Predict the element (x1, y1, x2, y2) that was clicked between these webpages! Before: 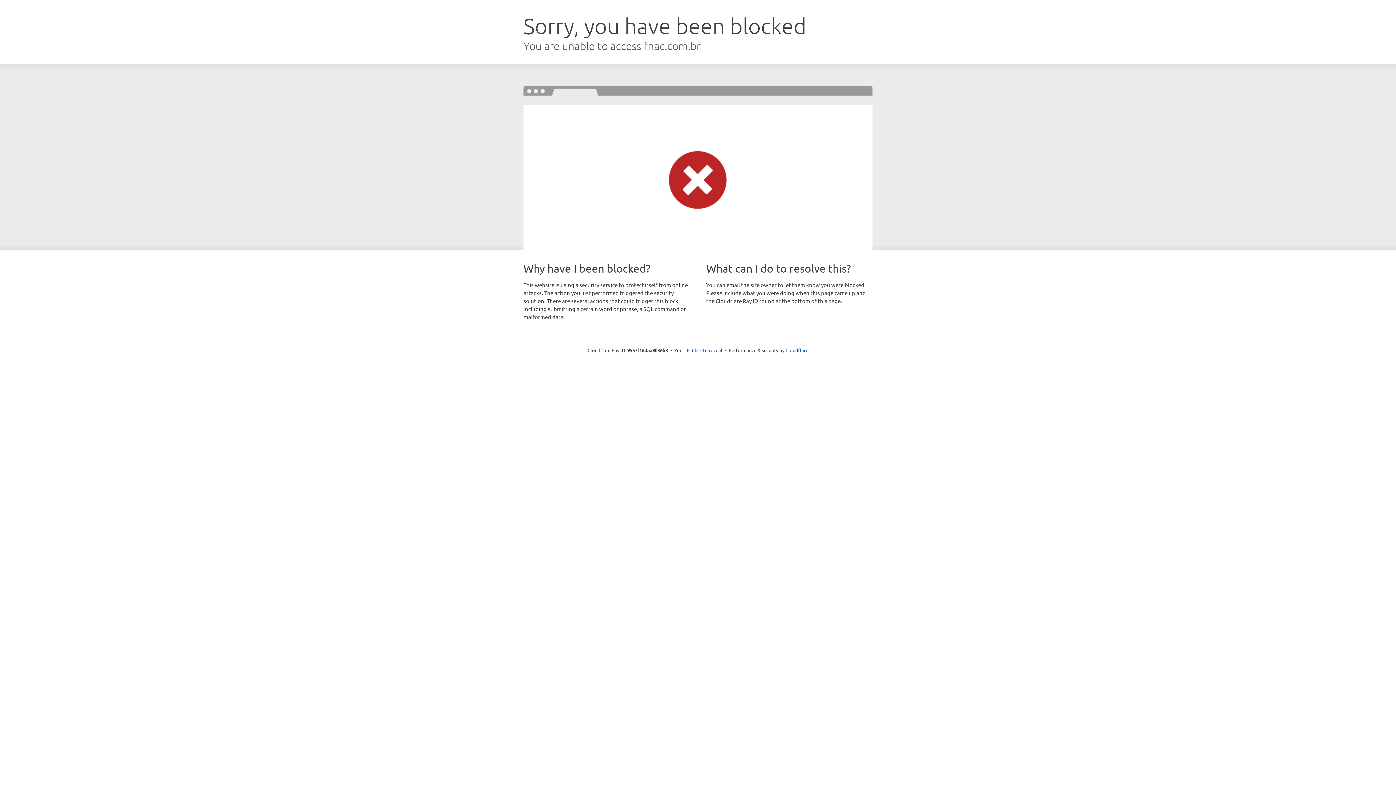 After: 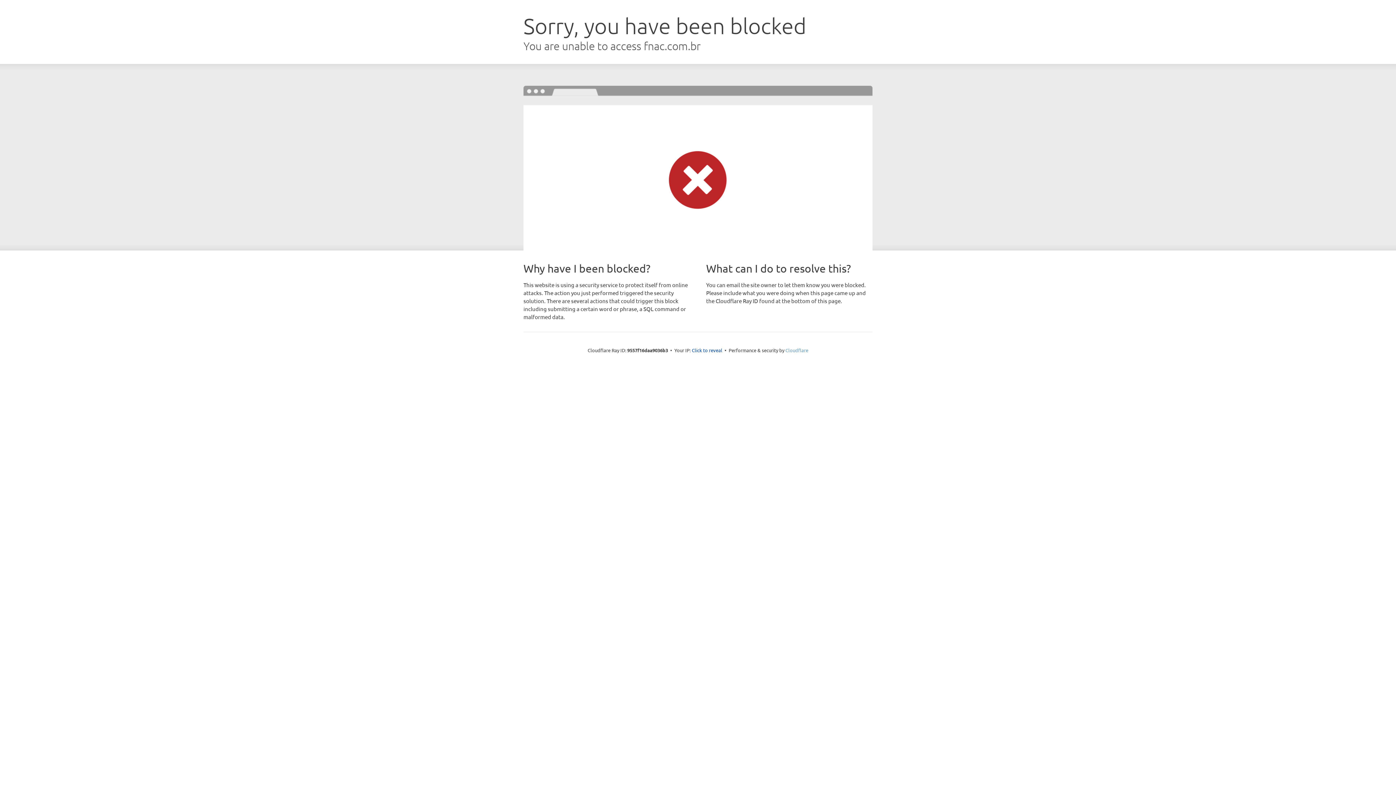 Action: label: Cloudflare bbox: (785, 347, 808, 353)